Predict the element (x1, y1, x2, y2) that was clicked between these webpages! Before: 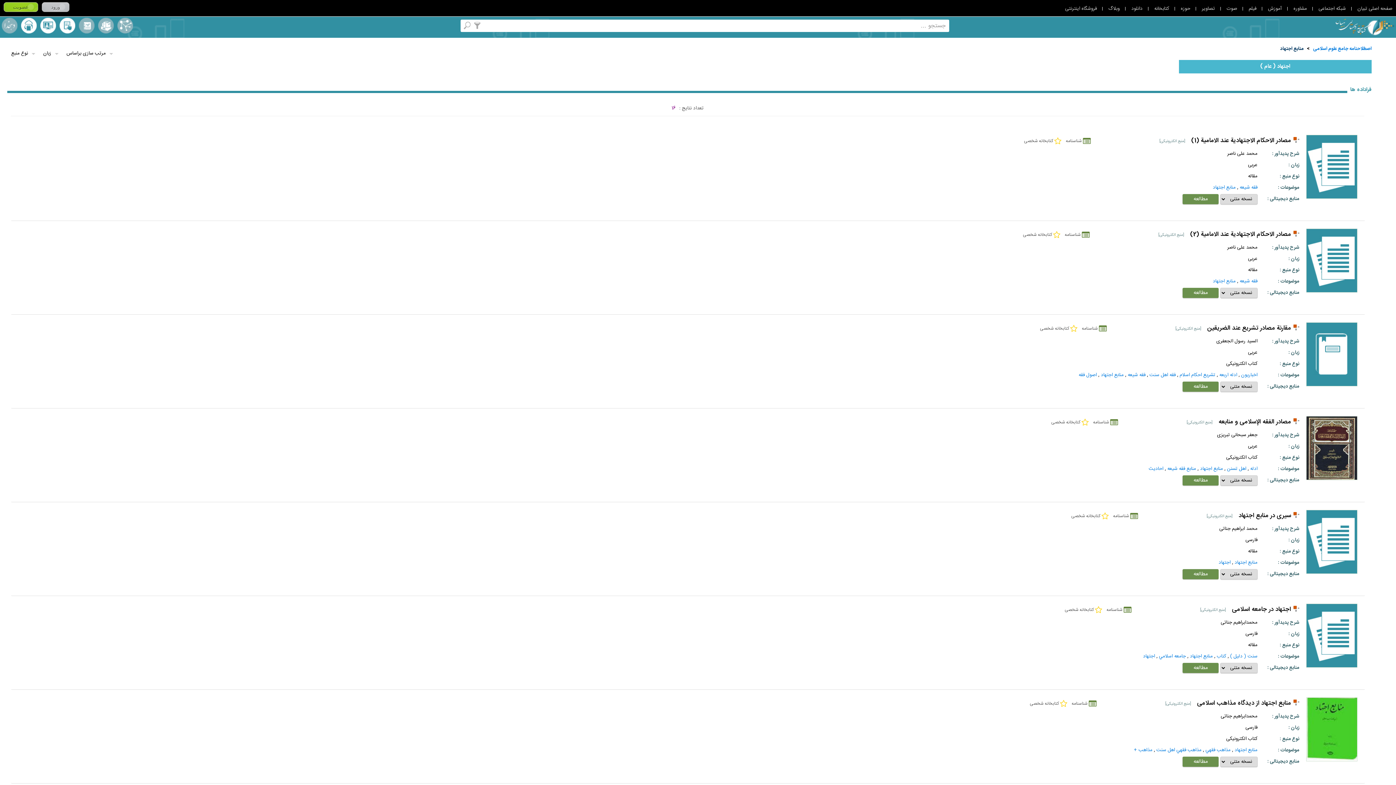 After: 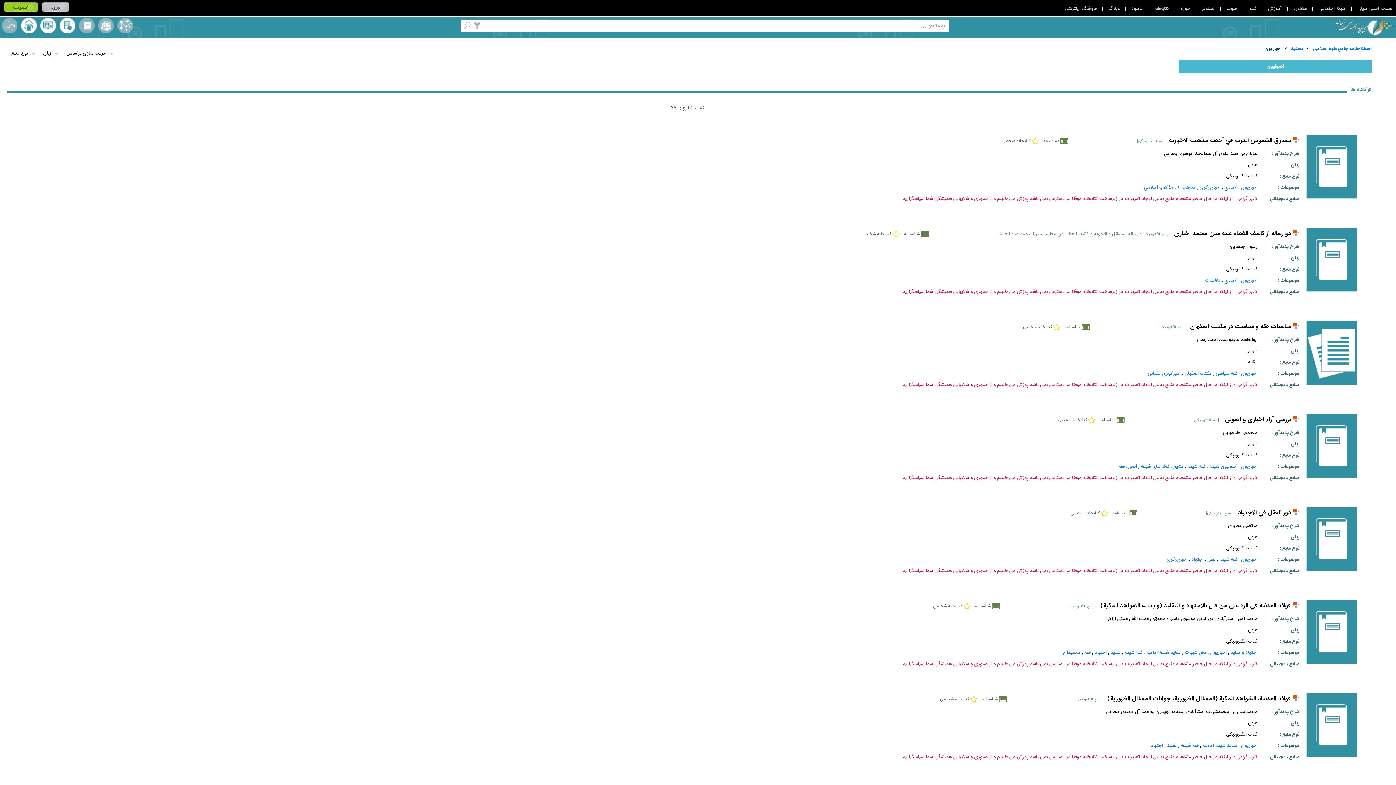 Action: bbox: (1241, 370, 1257, 380) label: اخباريون